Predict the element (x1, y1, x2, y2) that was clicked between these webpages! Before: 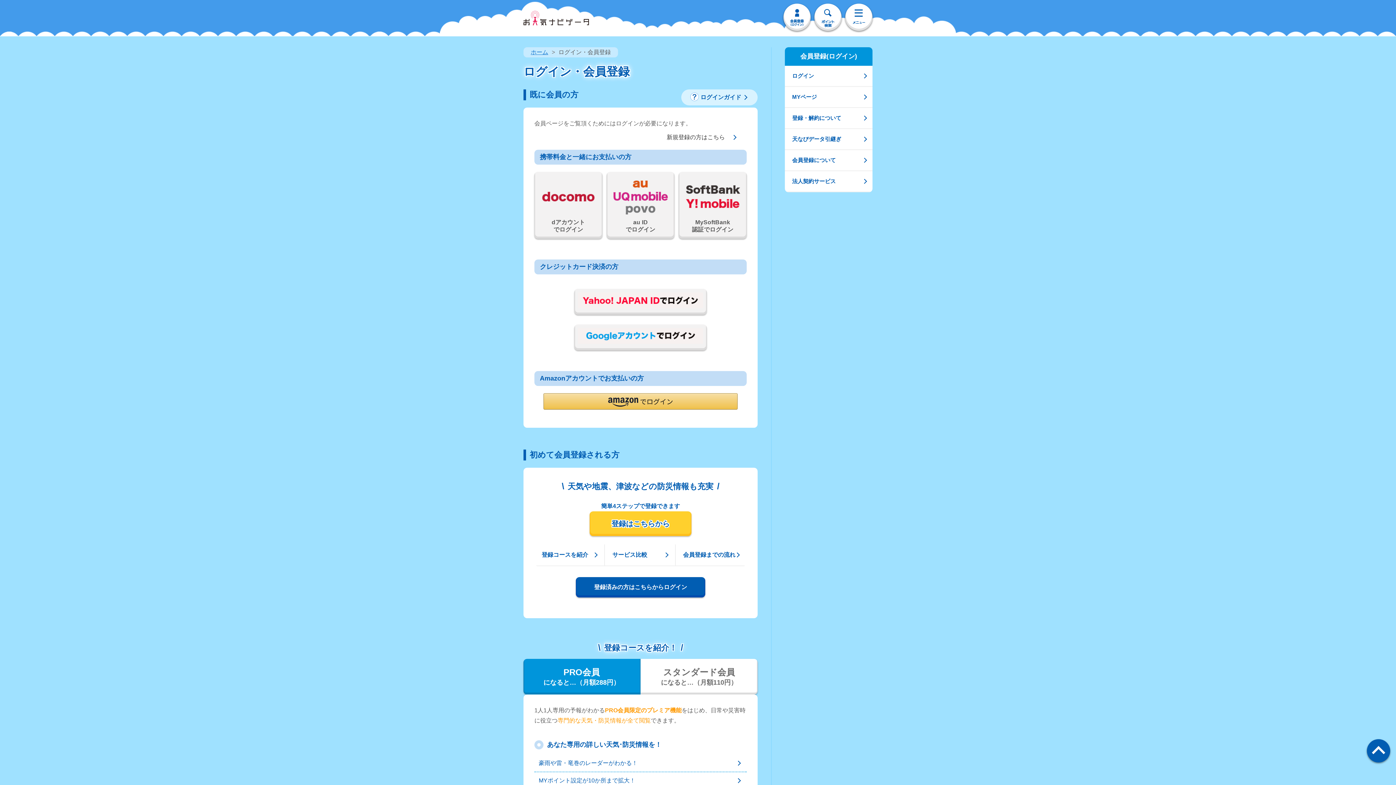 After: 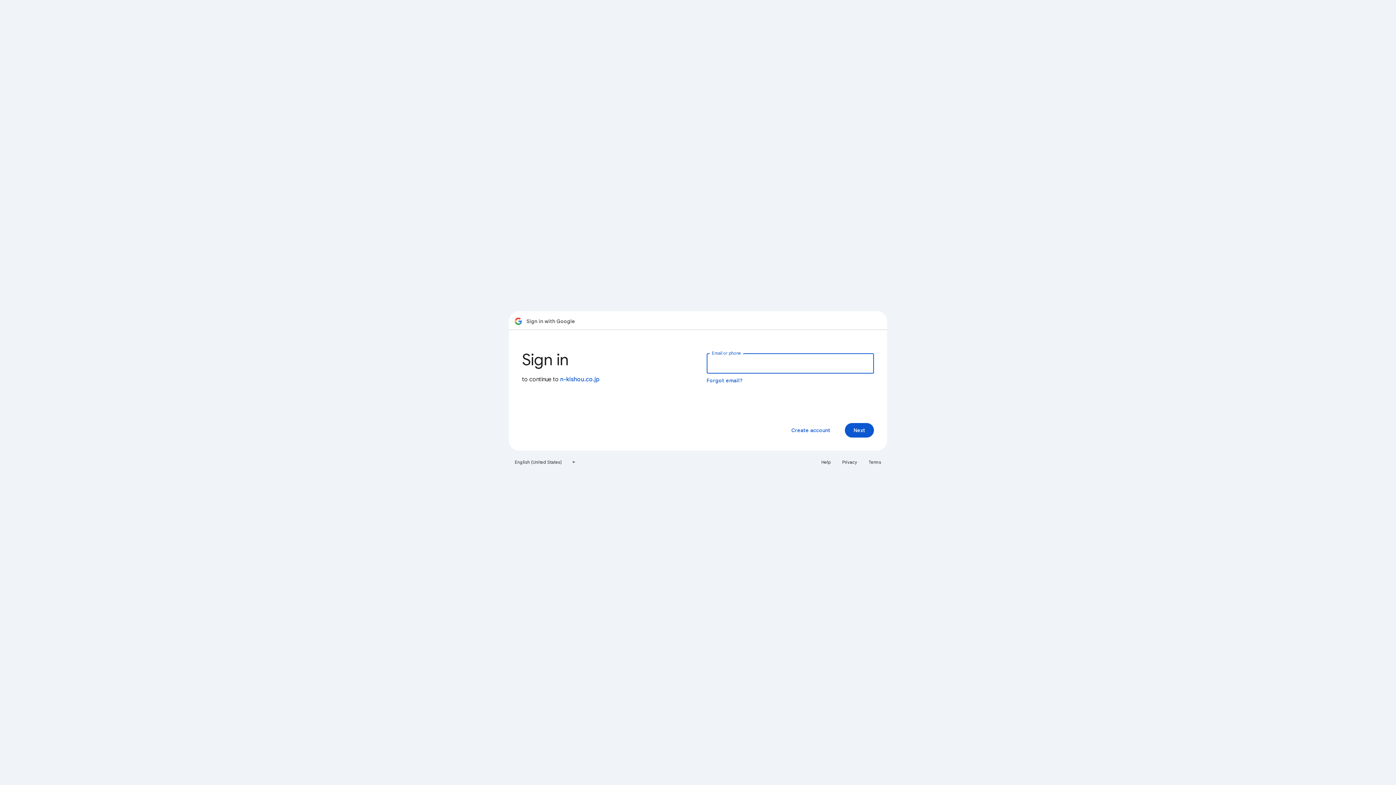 Action: bbox: (574, 324, 706, 350)